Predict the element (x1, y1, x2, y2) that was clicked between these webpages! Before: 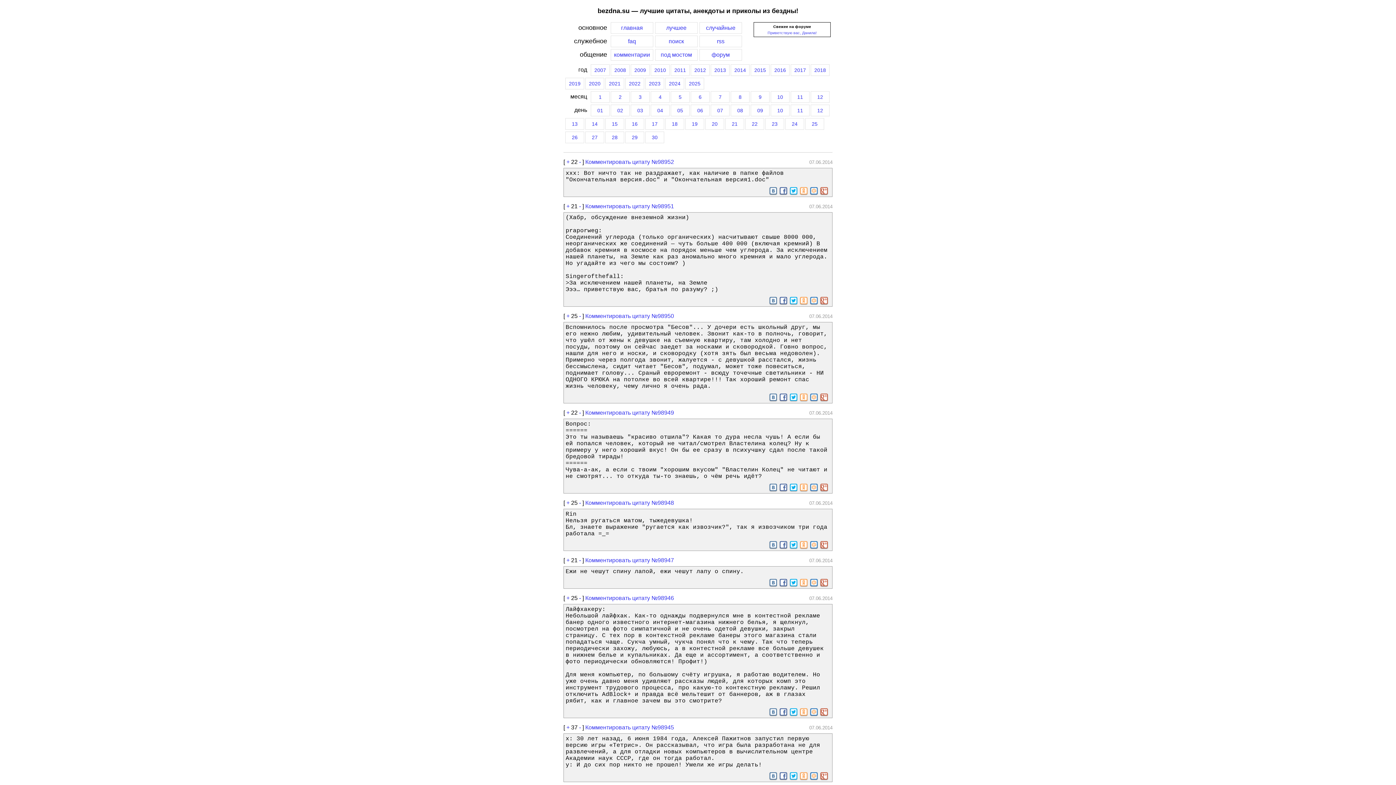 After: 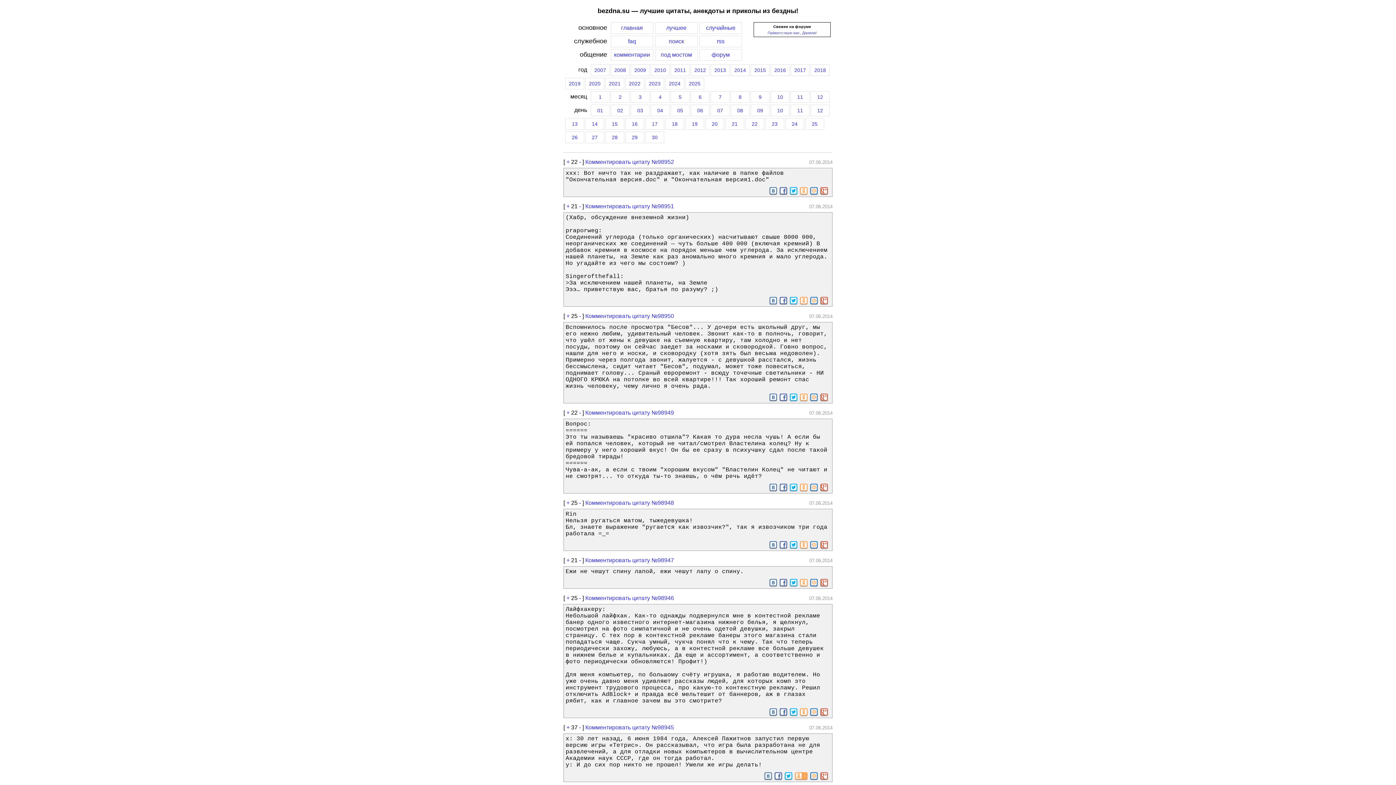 Action: bbox: (800, 772, 807, 780)